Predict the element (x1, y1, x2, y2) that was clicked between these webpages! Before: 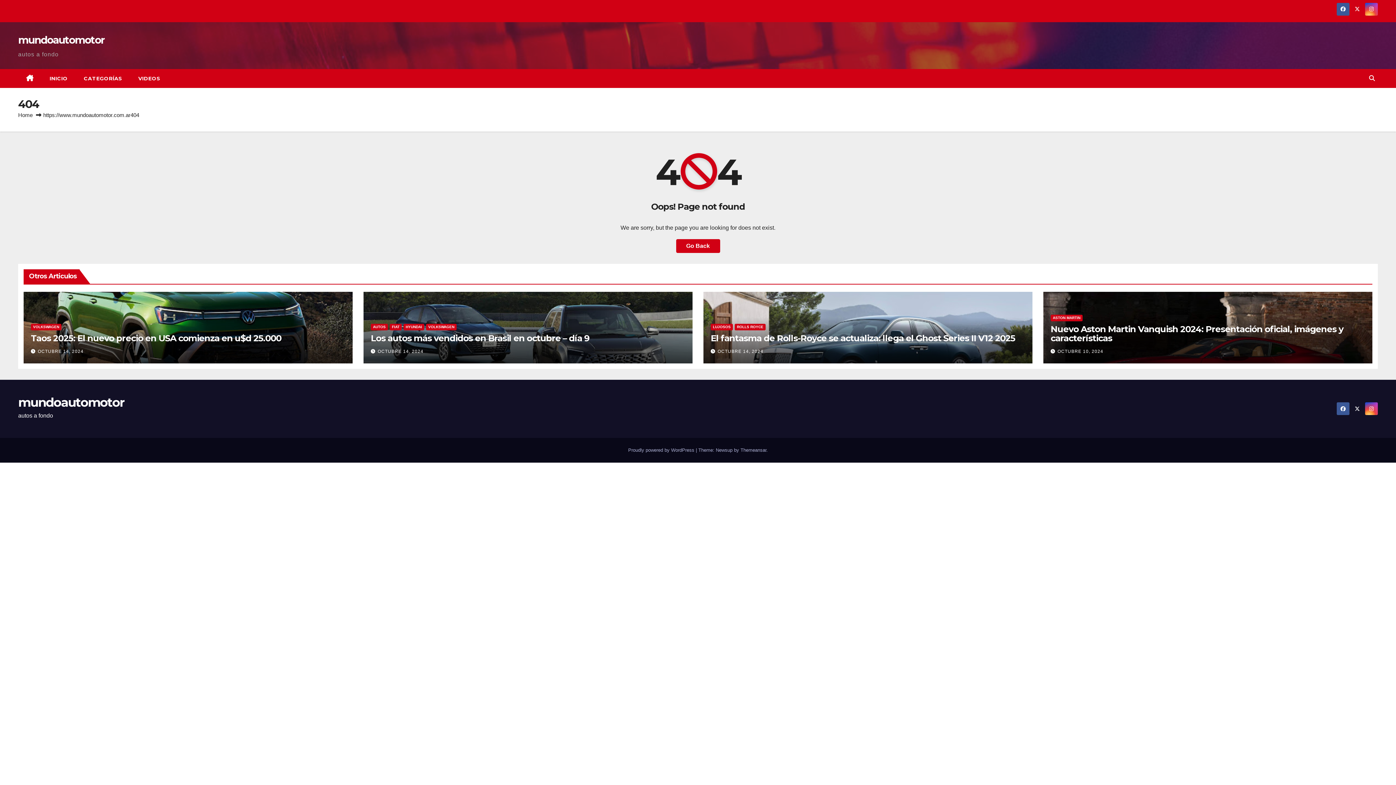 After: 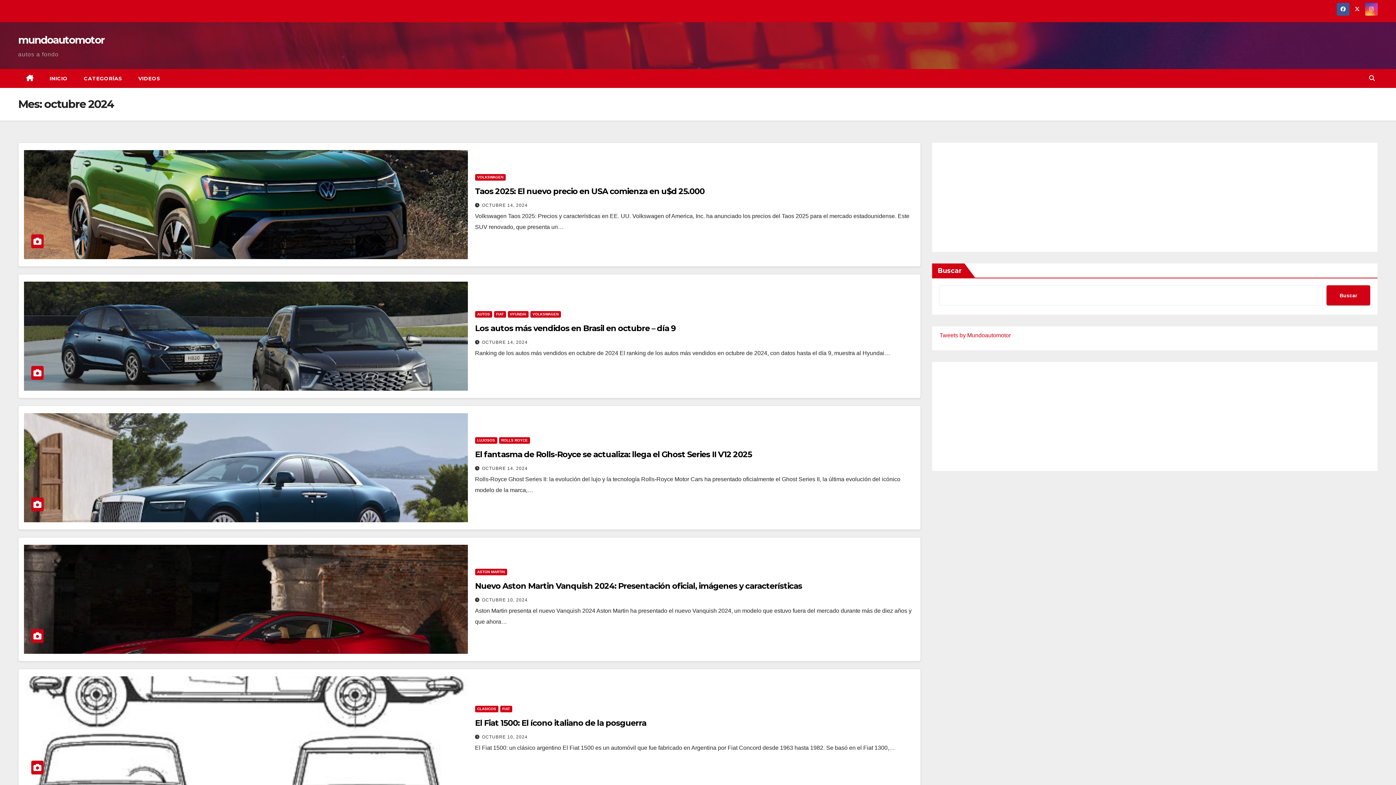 Action: label: OCTUBRE 10, 2024 bbox: (1057, 349, 1103, 354)